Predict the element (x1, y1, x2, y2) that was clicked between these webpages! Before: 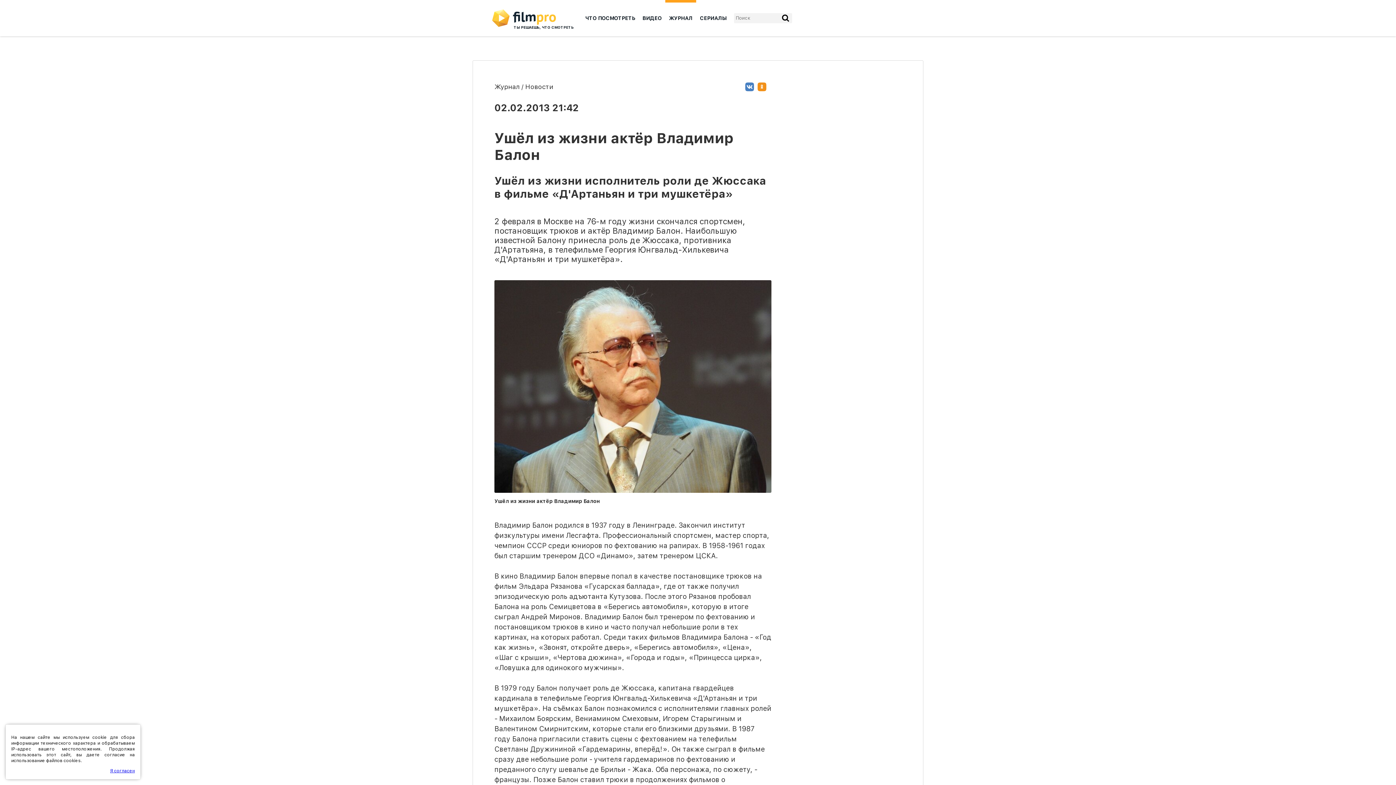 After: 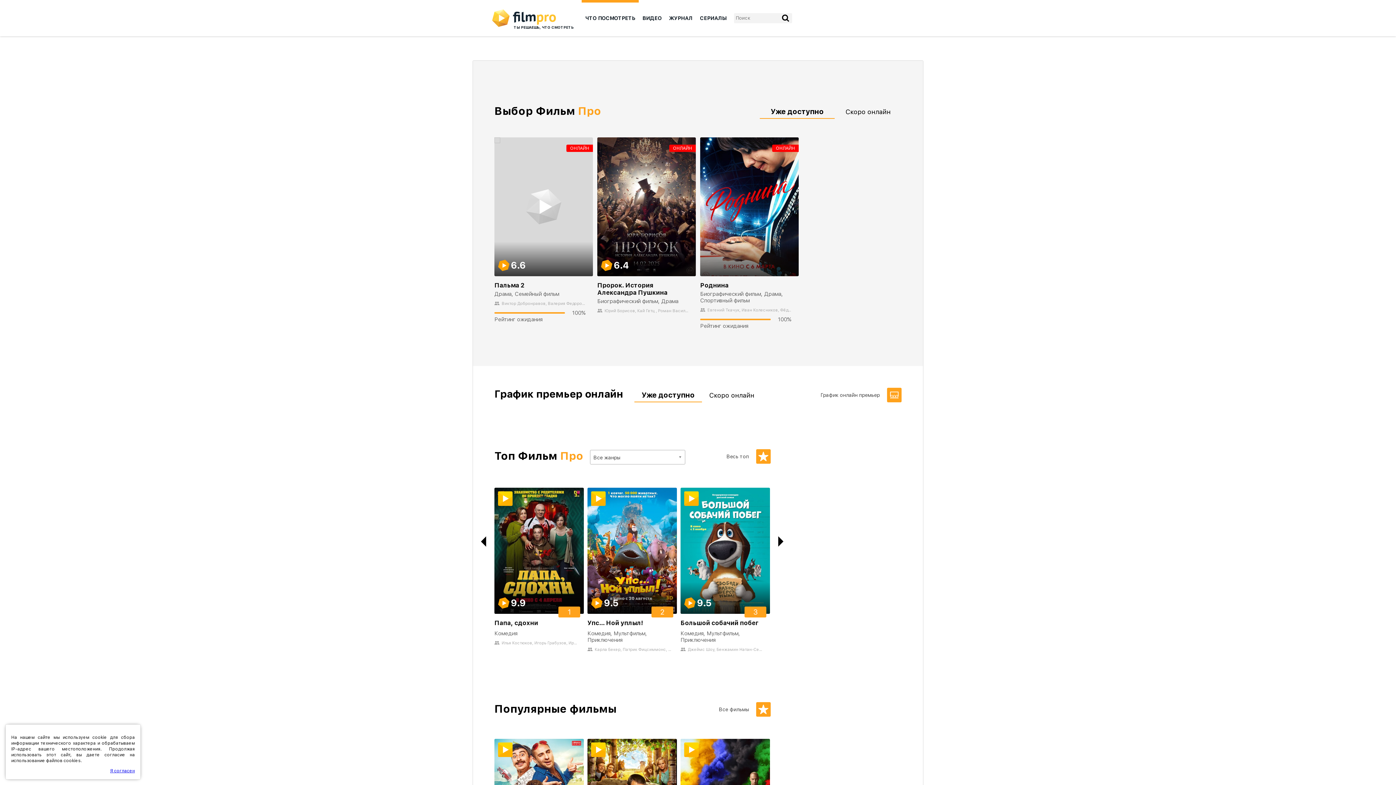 Action: bbox: (581, 0, 638, 36) label: ЧТО ПОСМОТРЕТЬ